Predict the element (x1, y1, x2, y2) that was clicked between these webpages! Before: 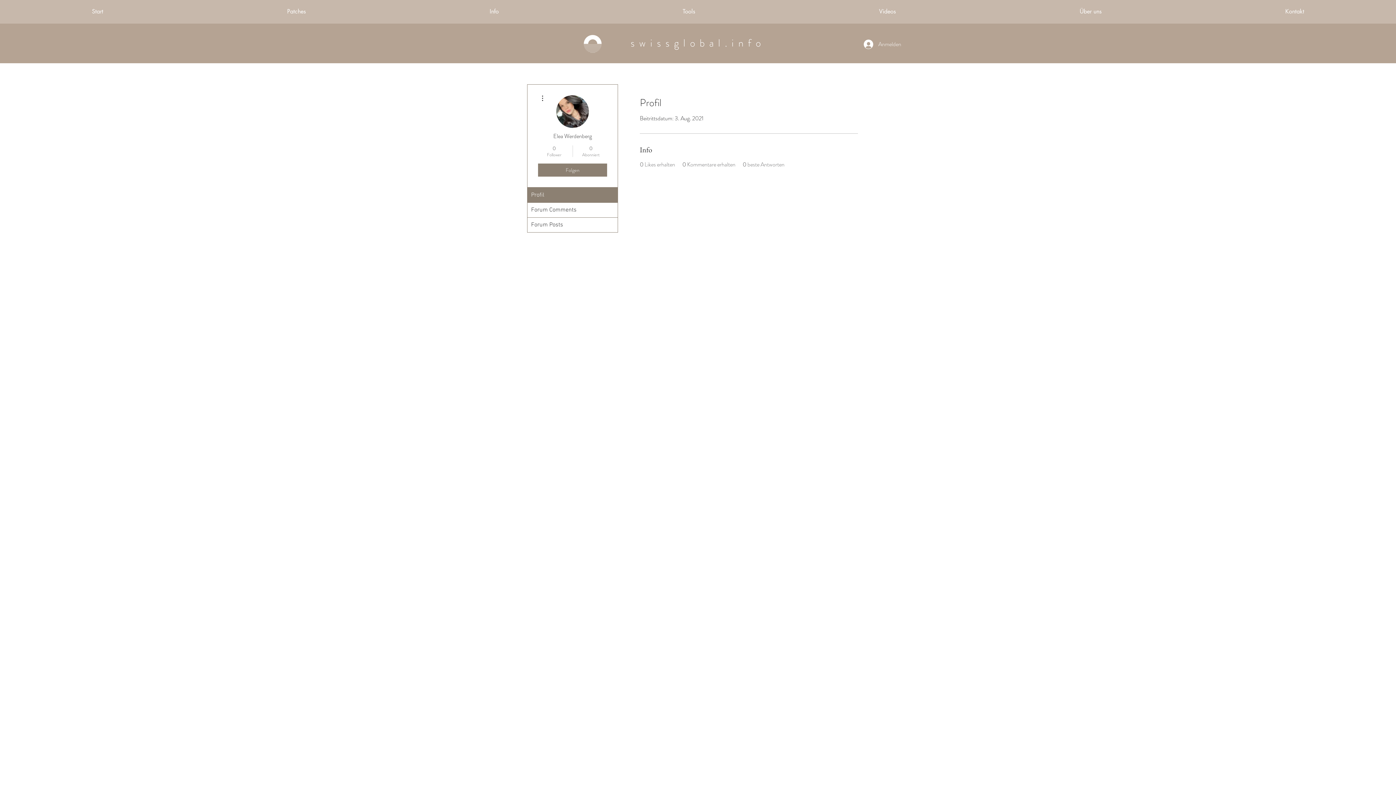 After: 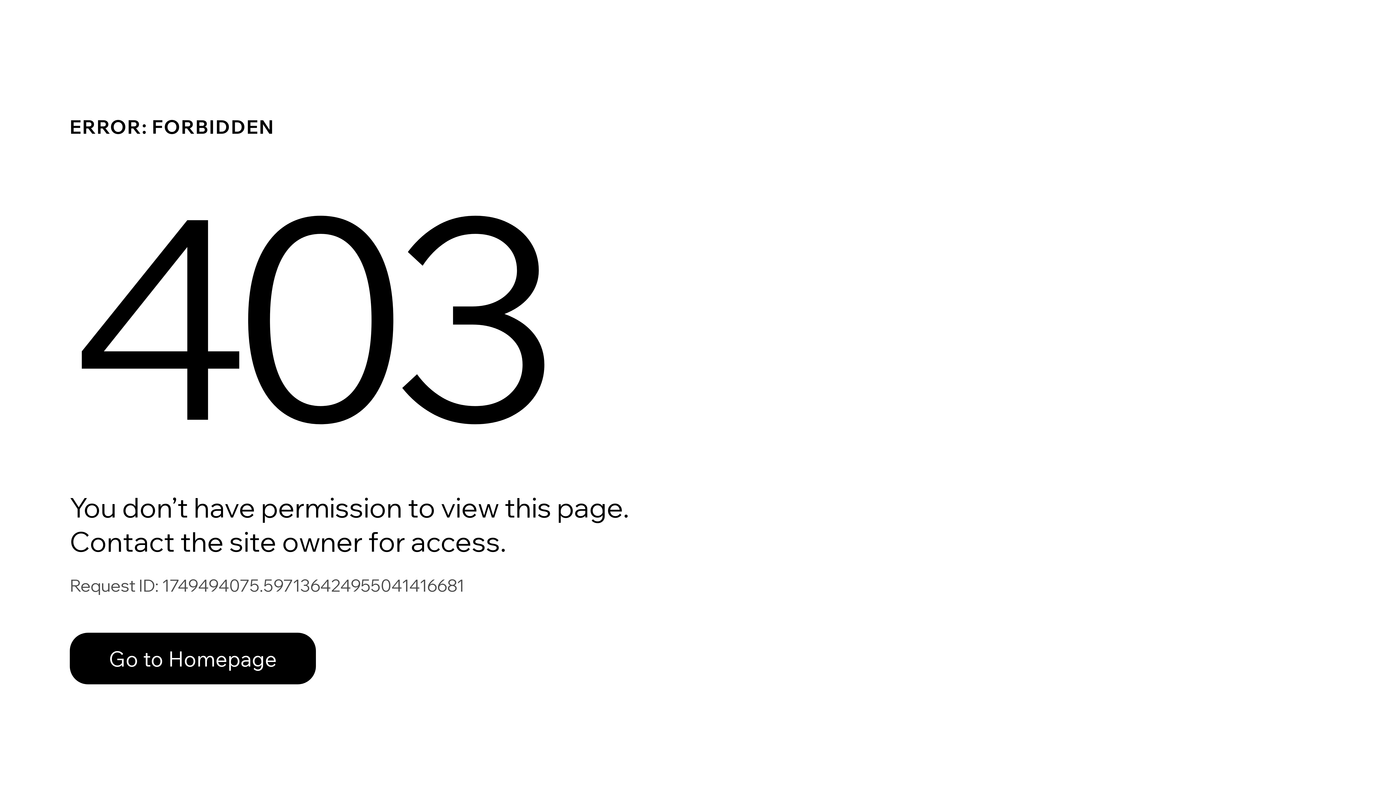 Action: label: Videos bbox: (787, 2, 988, 20)